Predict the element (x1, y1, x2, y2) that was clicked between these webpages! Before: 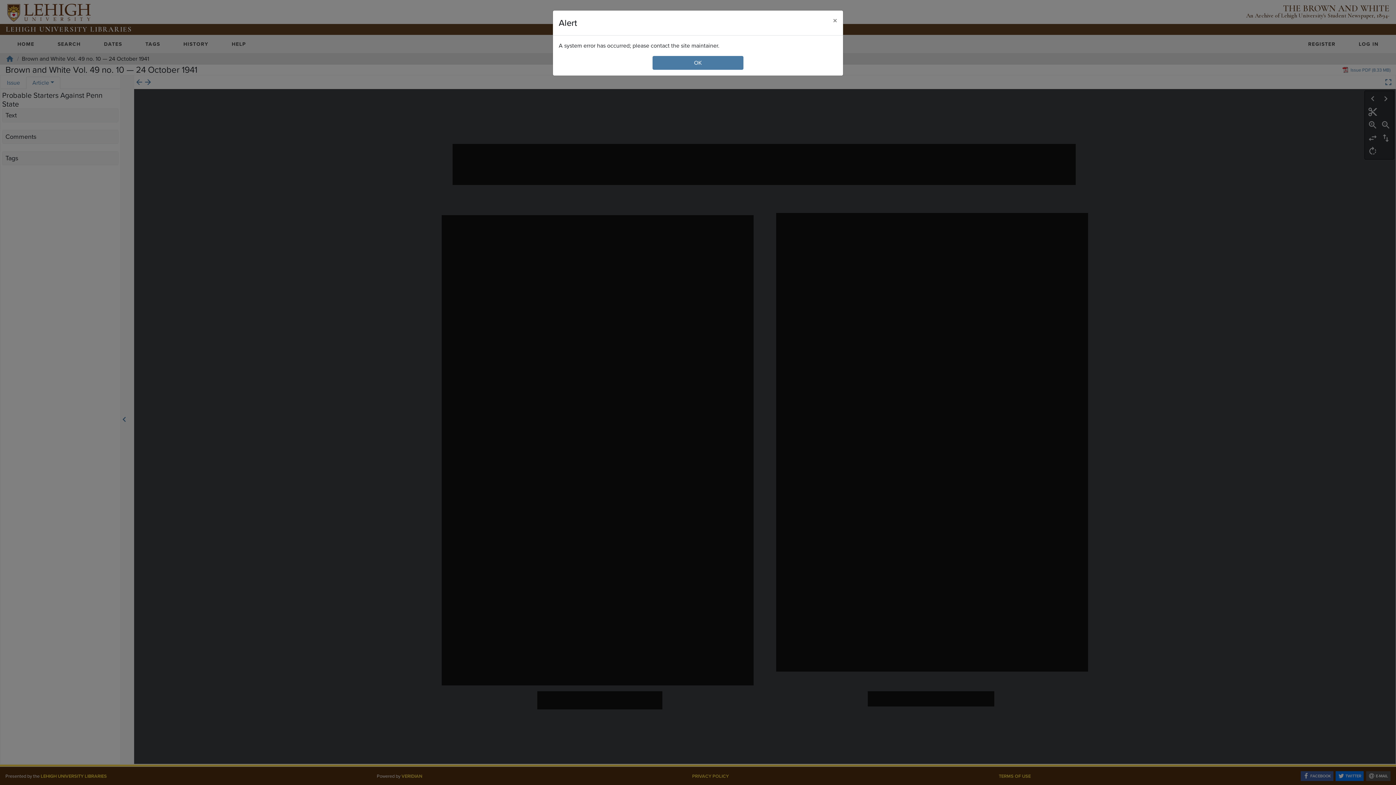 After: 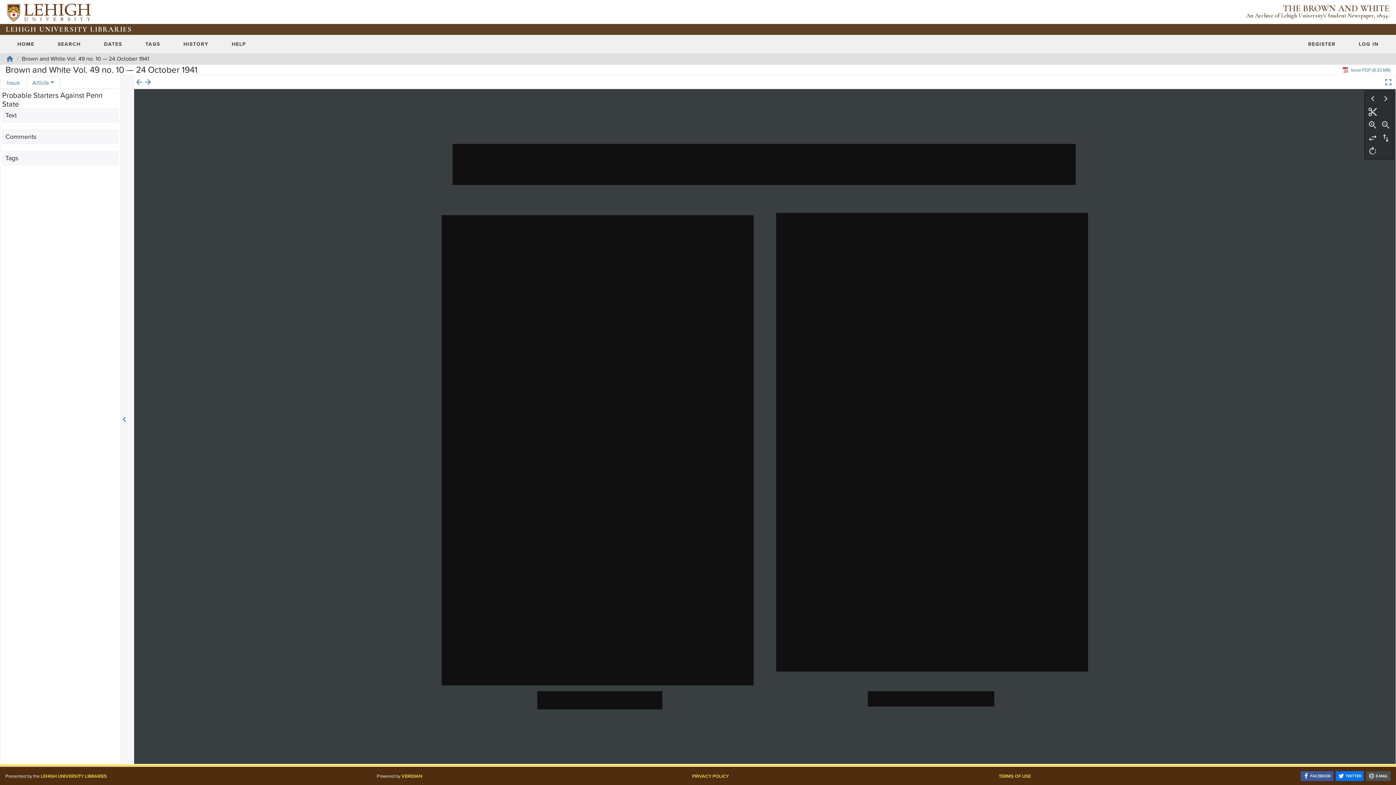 Action: bbox: (827, 10, 843, 30) label: Close